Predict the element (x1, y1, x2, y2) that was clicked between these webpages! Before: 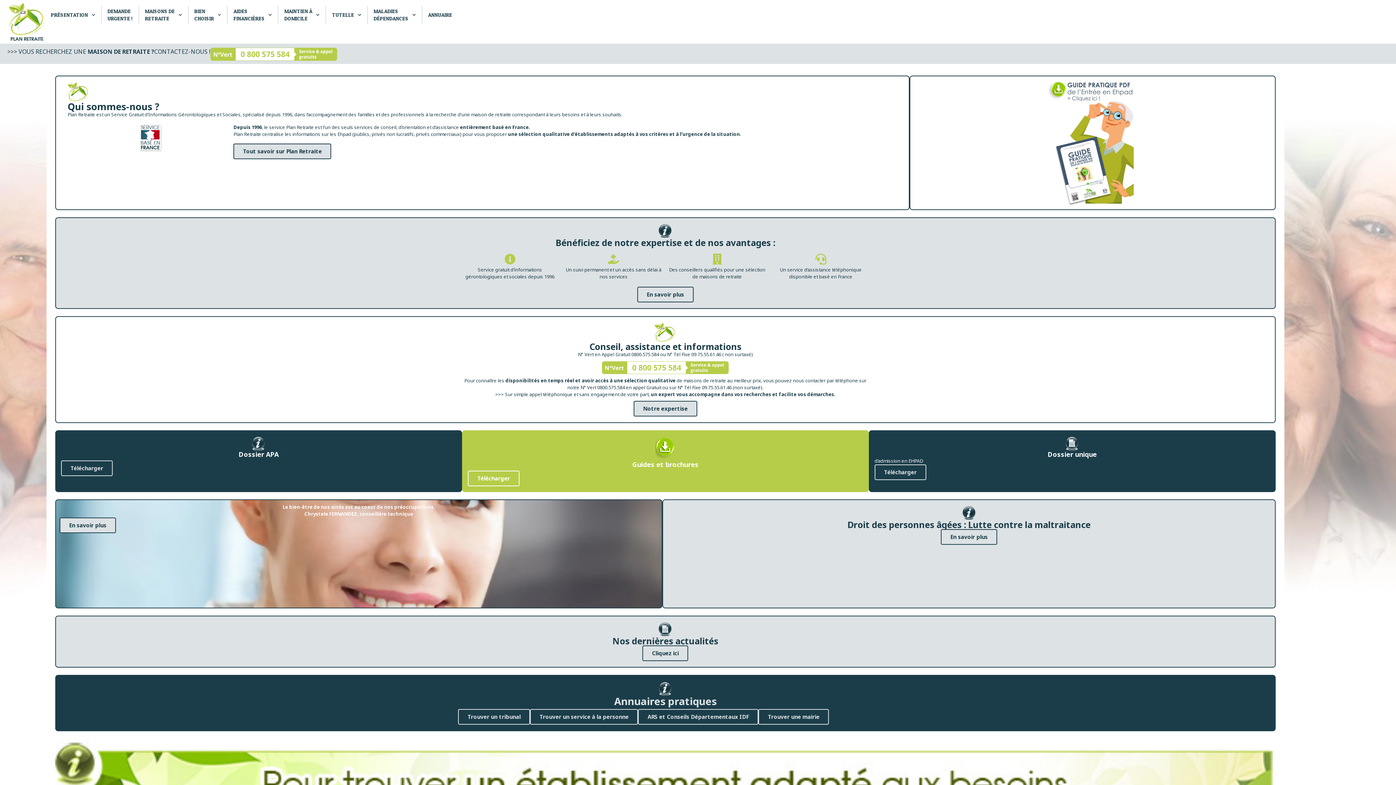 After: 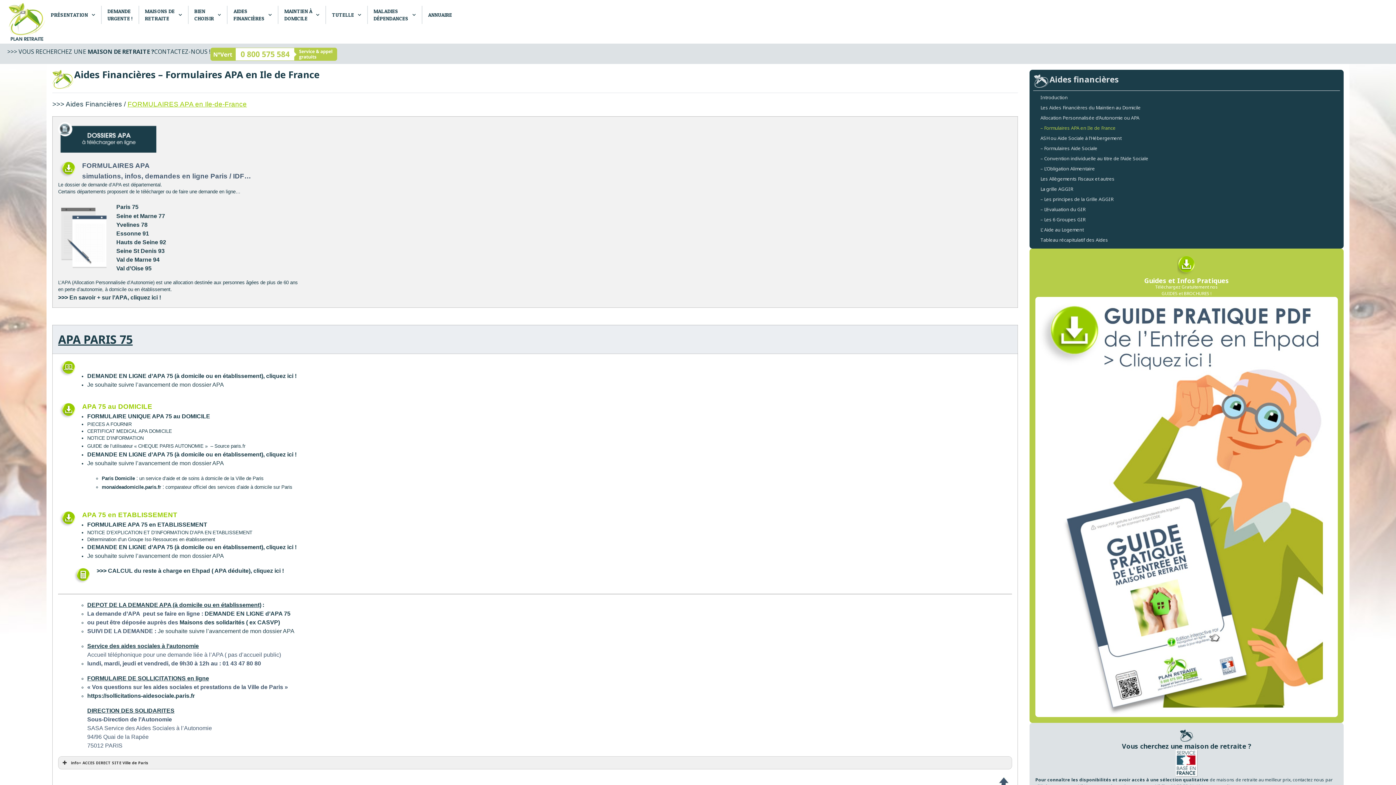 Action: label: Télécharger bbox: (61, 460, 112, 476)